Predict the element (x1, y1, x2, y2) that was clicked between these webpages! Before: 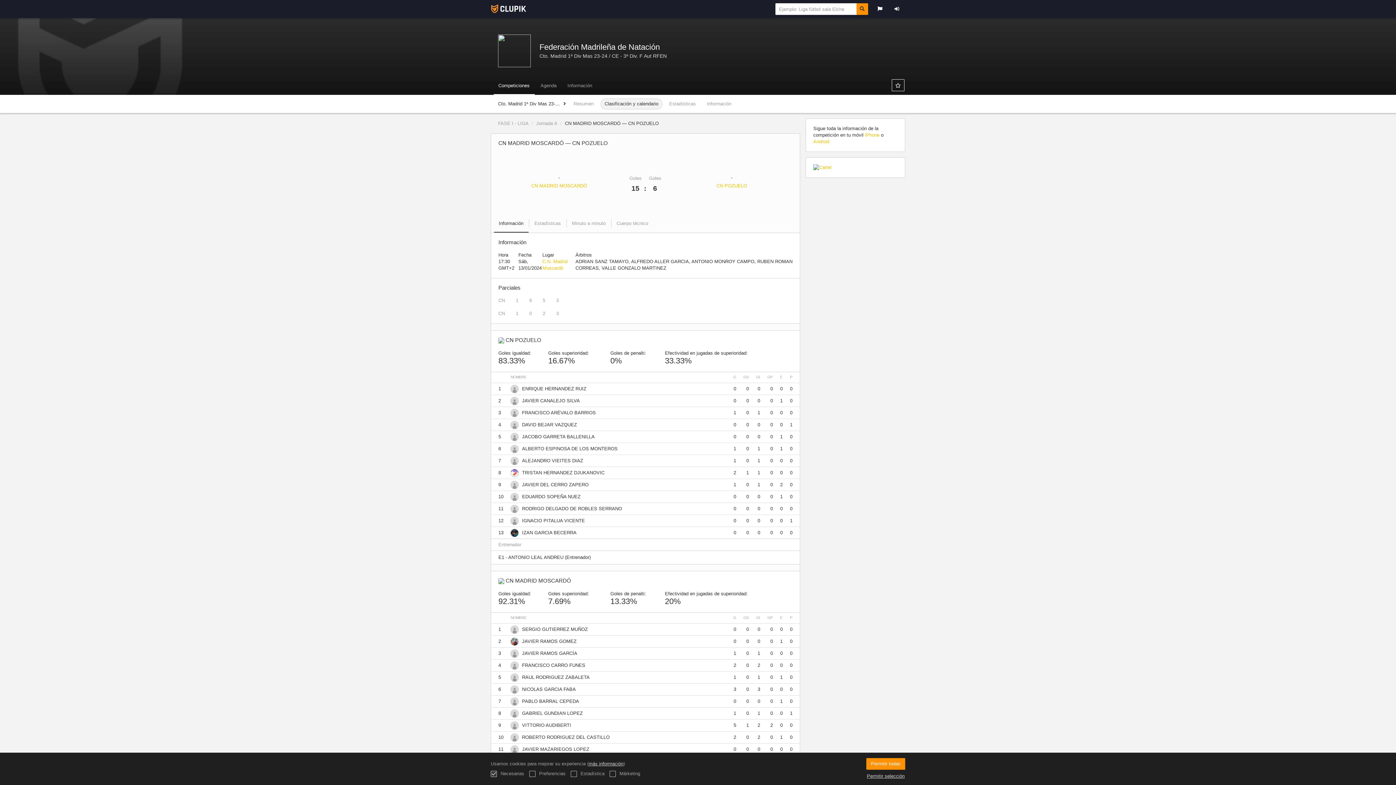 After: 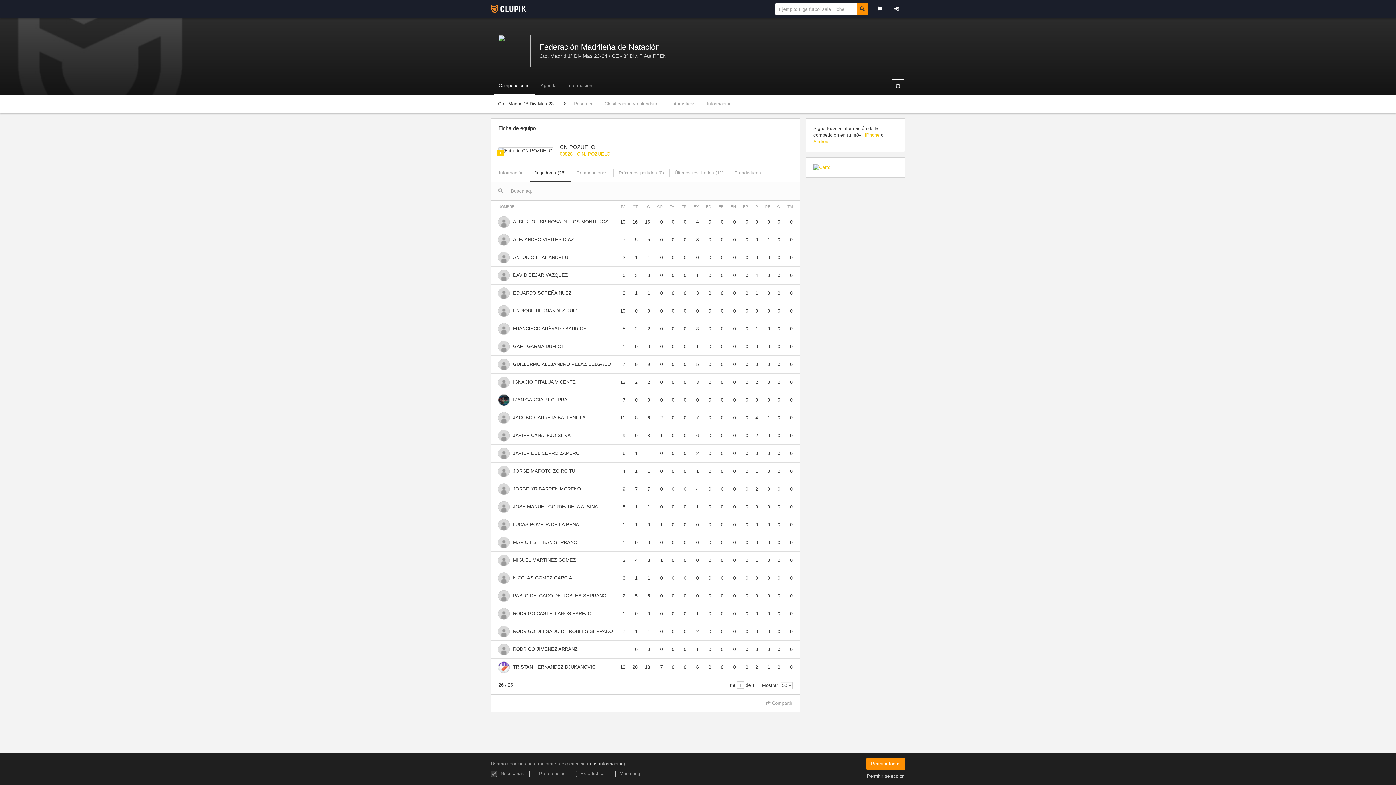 Action: bbox: (671, 182, 792, 189) label: CN POZUELO